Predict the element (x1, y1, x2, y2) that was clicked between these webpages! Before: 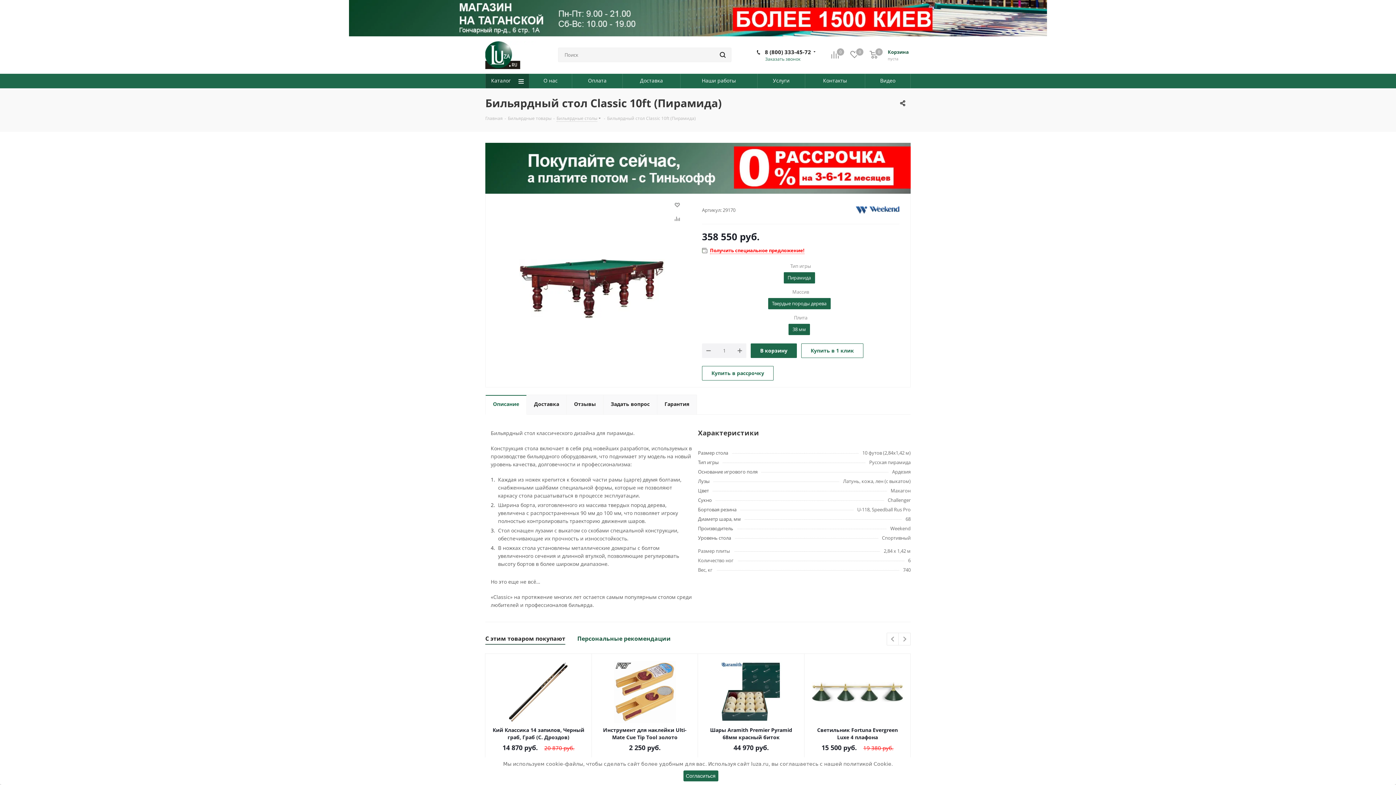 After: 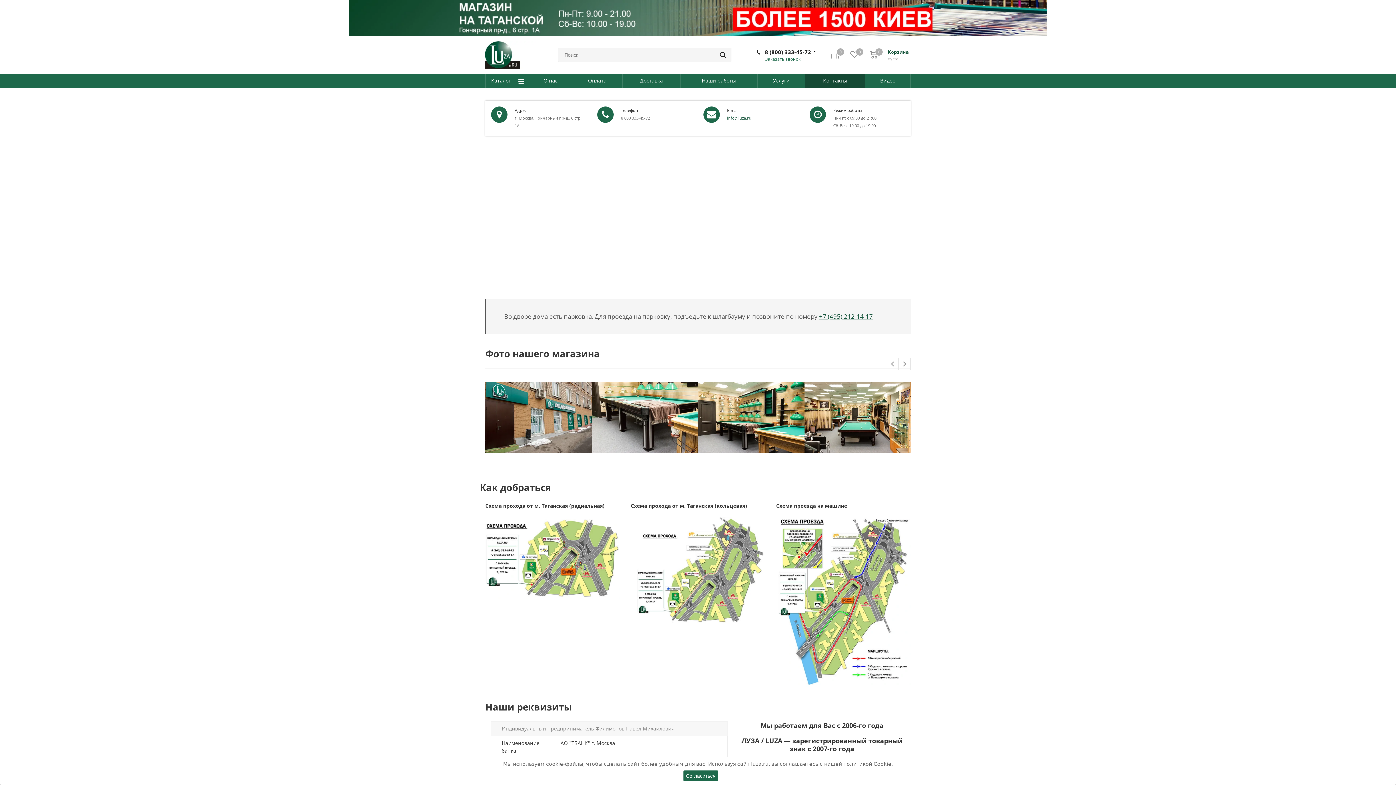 Action: bbox: (805, 73, 865, 88) label: Контакты